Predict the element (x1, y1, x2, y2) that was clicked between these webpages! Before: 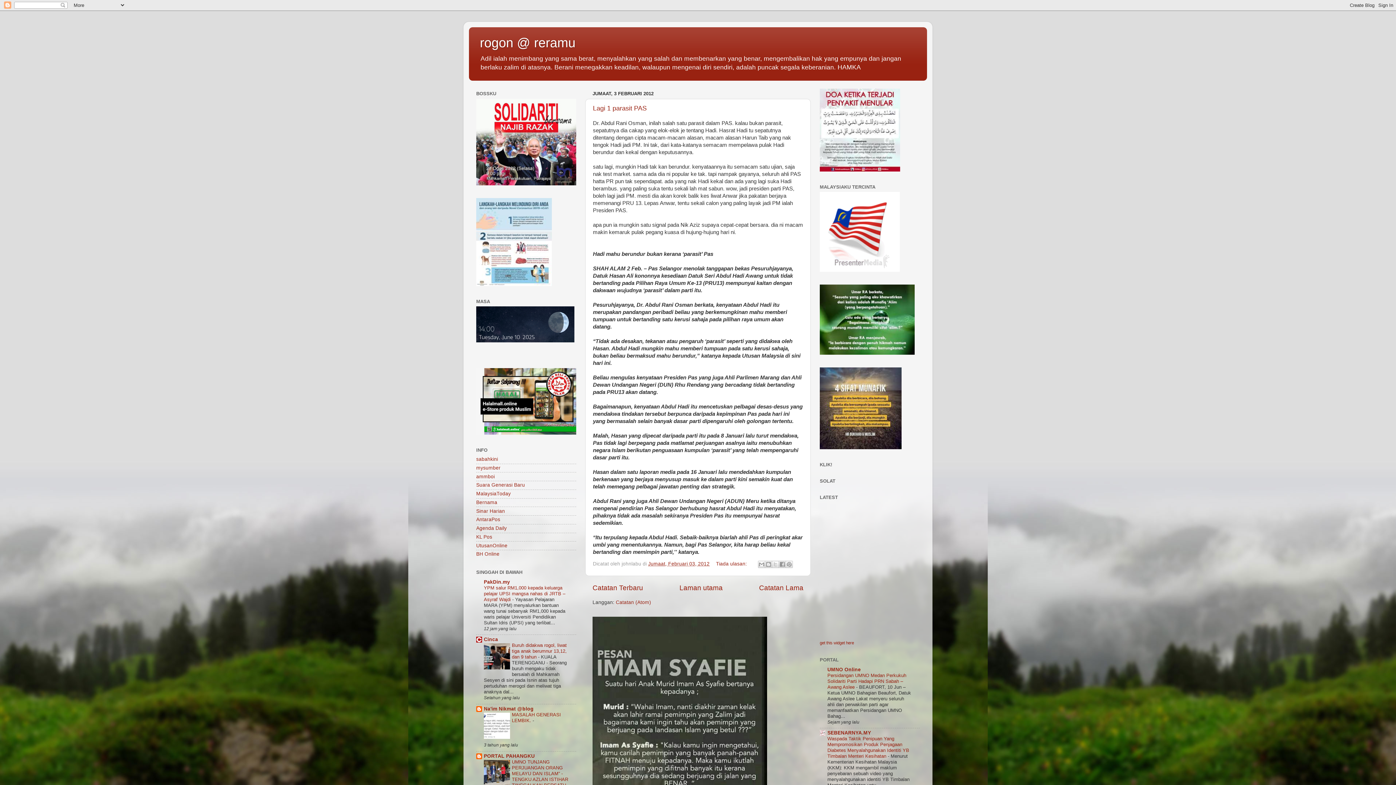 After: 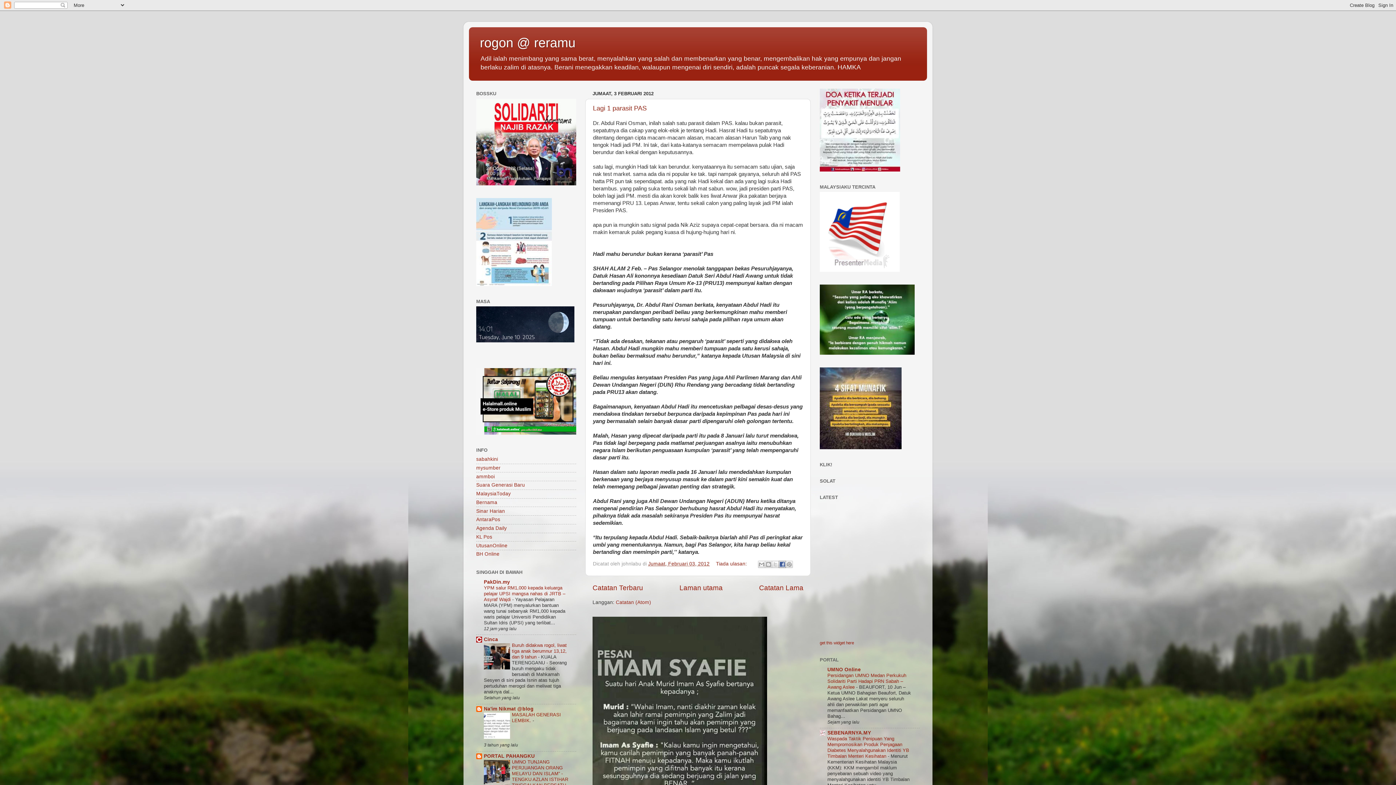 Action: label: Kongsi ke Facebook bbox: (778, 560, 786, 568)